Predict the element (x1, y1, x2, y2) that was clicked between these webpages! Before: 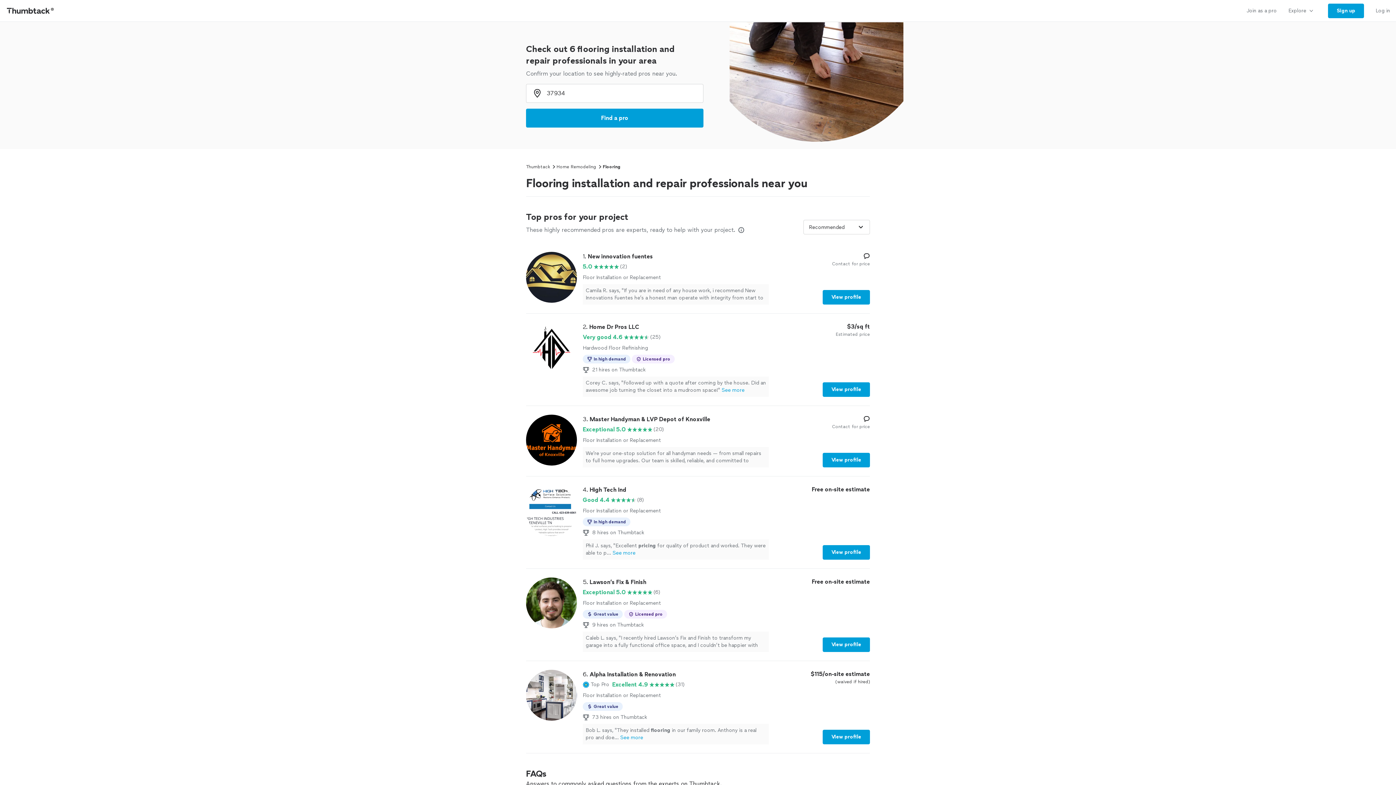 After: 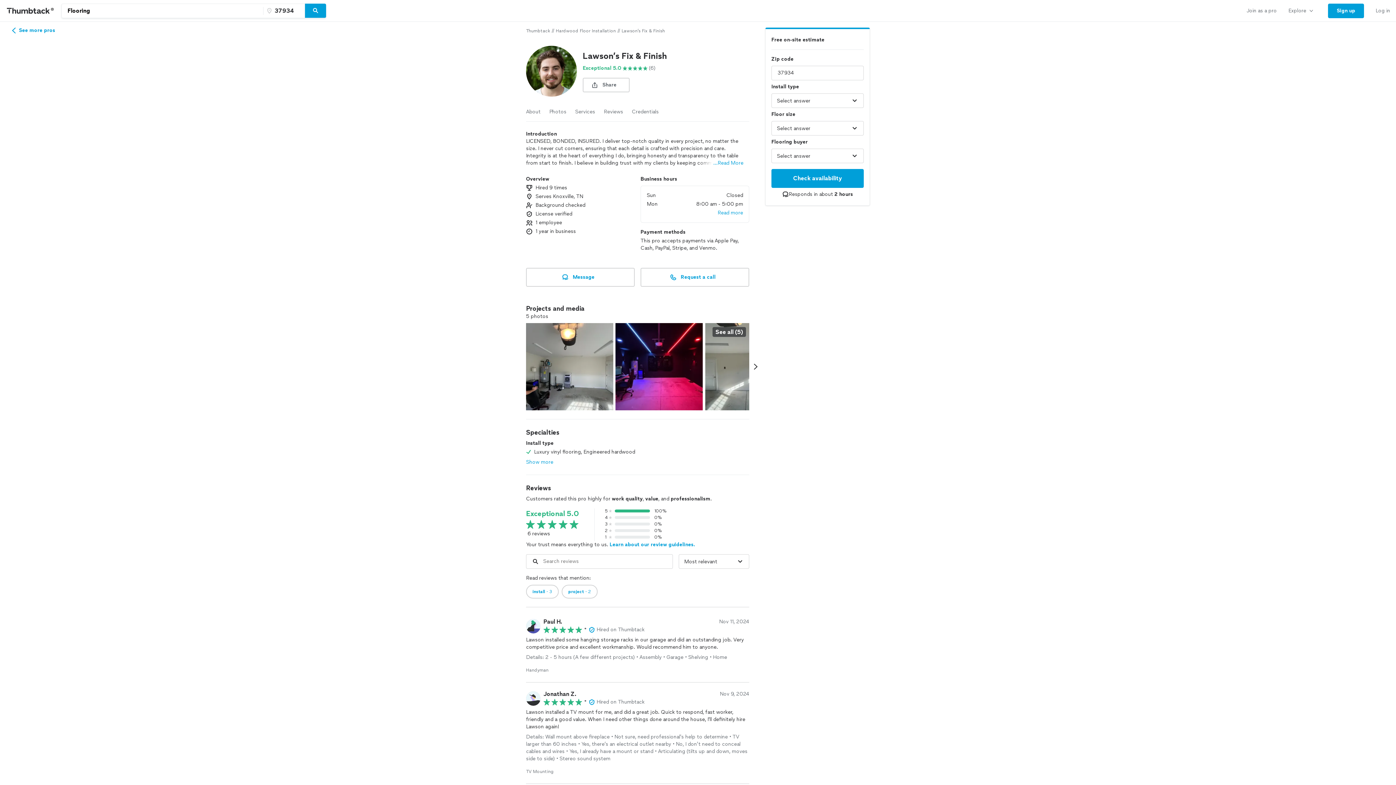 Action: bbox: (526, 577, 870, 652) label: 5. Lawson’s Fix & Finish

Exceptional 5.0

(6)

Floor Installation or Replacement

Great value
Licensed pro
9 hires on Thumbtack
Caleb L. says, "I recently hired Lawson’s Fix and Finish to transform my garage into a fully functional office space, and I couldn’t be happier with the results. Lawson’s attention to detail is exceptional, and the quality of his work speaks for itself. He not only painted the walls and ceiling black but also mounted can lights, wall lights, and light strips to create the perfect ambiance. Lawson went above and beyond to offer creative solutions I never would have thought of, including a custom garage door covering using mesh tarps and custom-cut plywood panels that heat-shielded the windows. He took all the stress off my plate and delivered the project on time and at a rate I couldn’t find anywhere else. My garage is now the ideal workspace, and Lawson truly brought my vision to life. I absolutely will hire him again for any remodel services or repairs. I highly HIGHLY recommend him!"See more

Free on-site estimate

View profile